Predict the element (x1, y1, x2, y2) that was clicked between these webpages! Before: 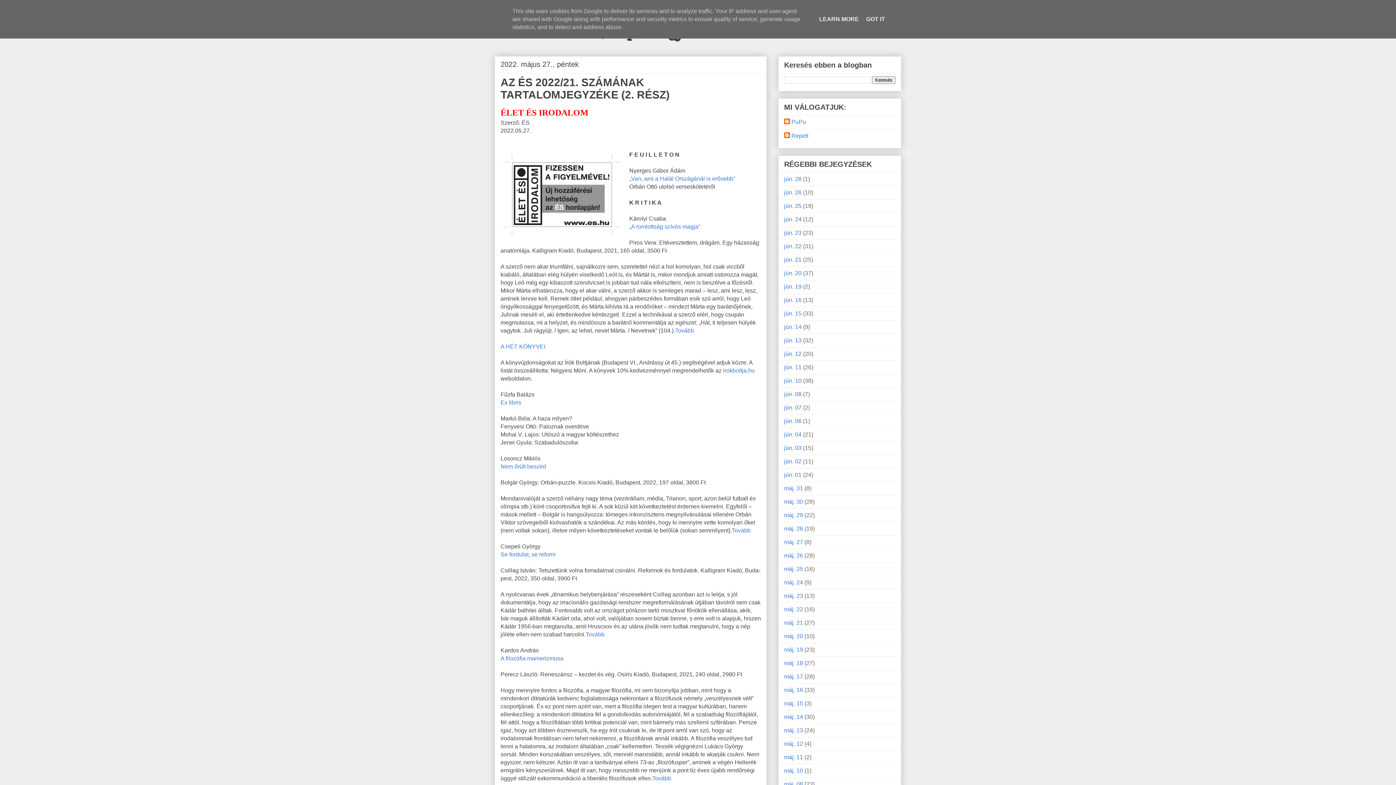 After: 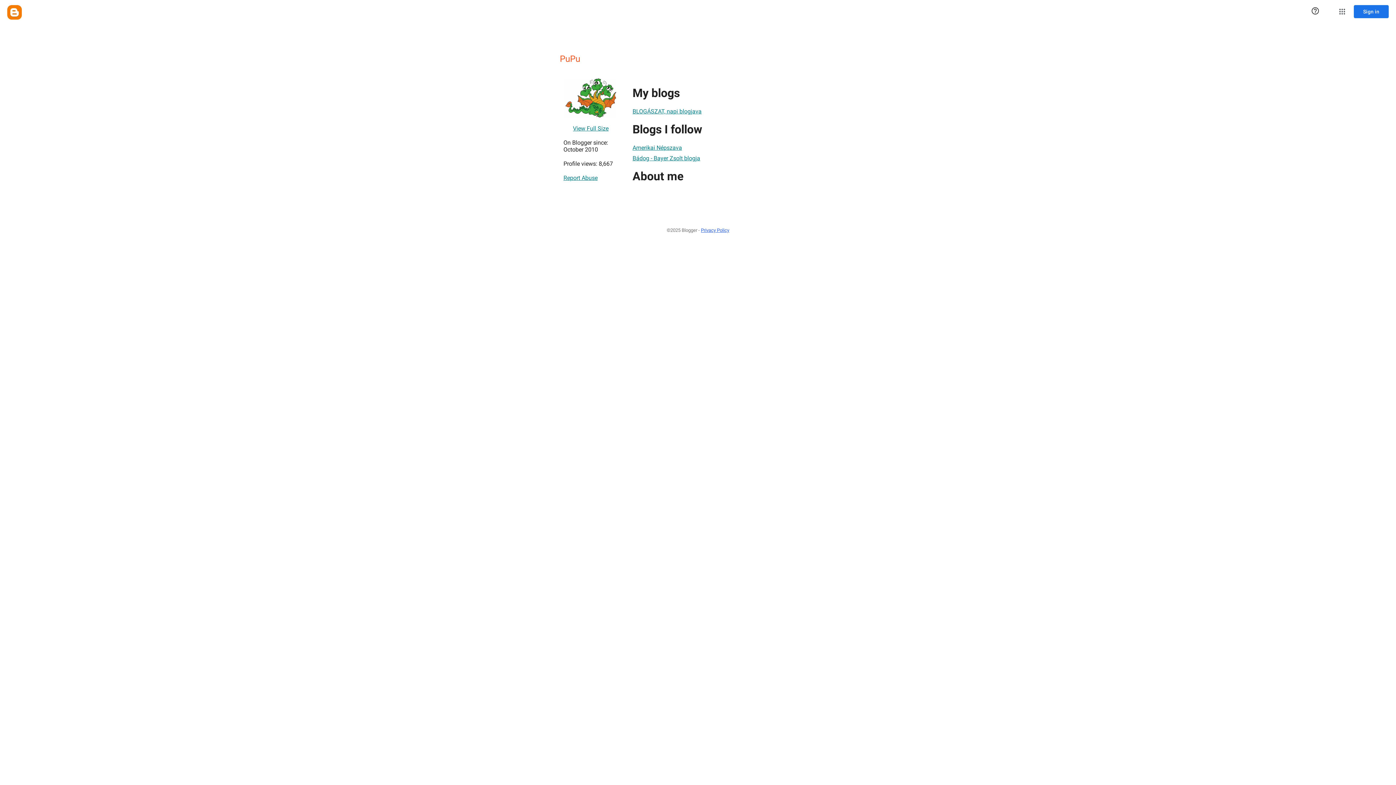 Action: label: PuPu bbox: (784, 118, 806, 125)